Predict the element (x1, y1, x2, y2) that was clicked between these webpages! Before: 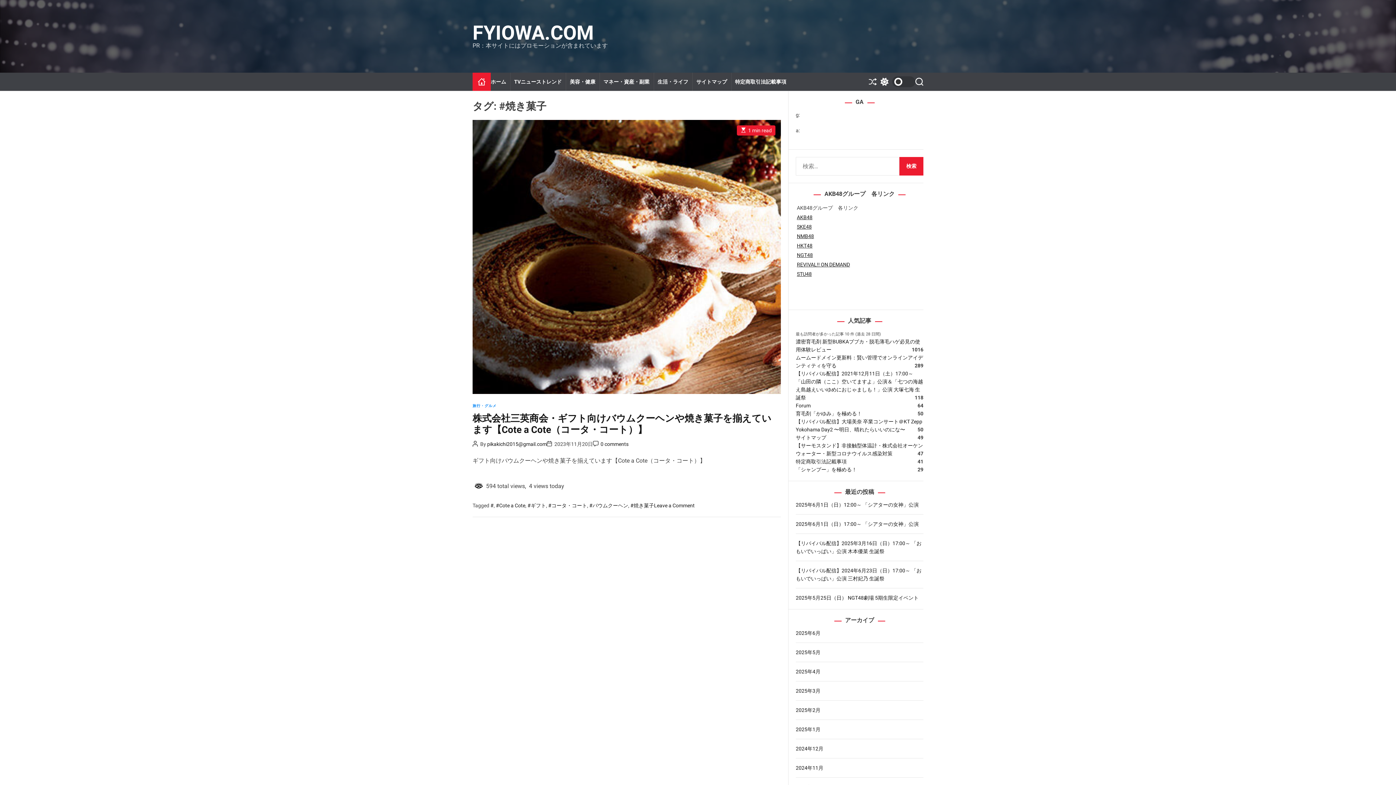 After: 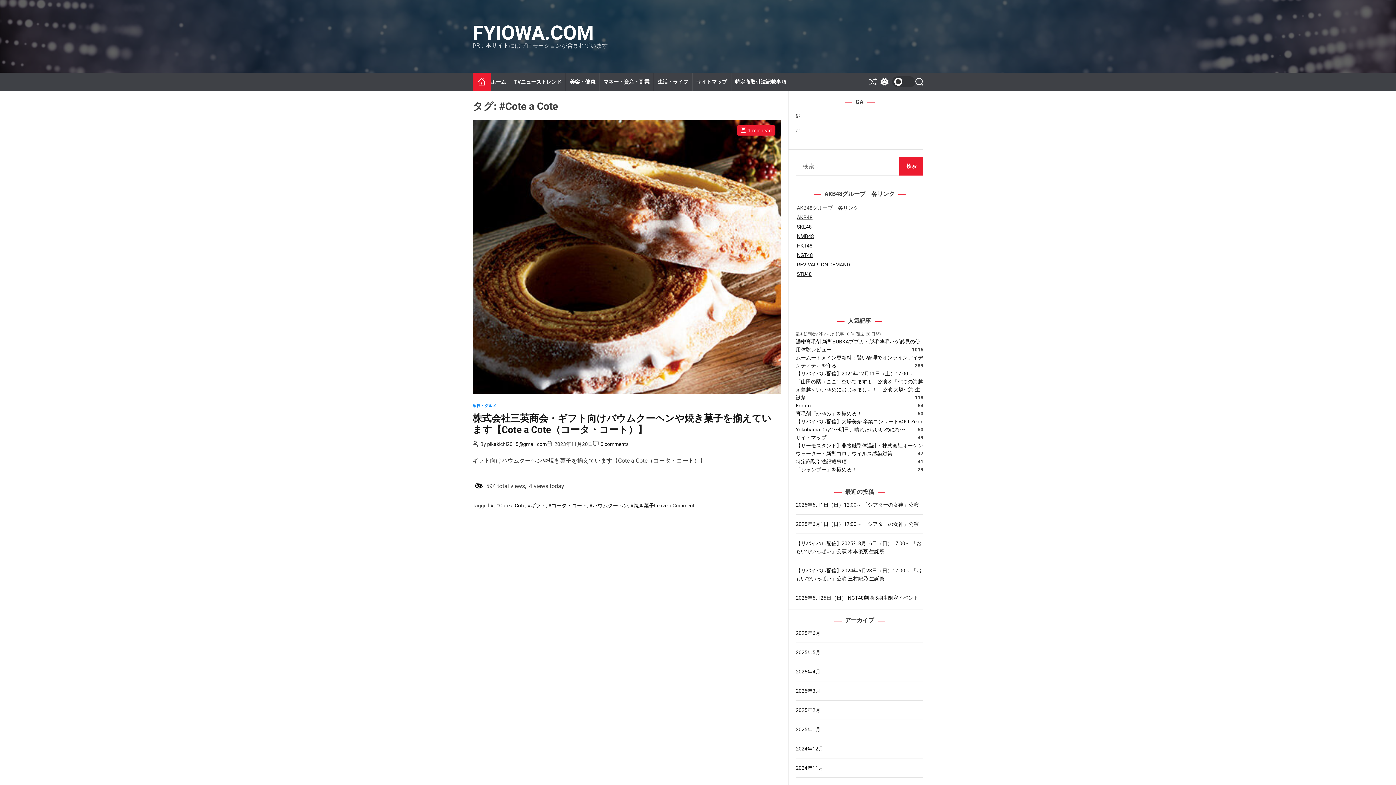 Action: bbox: (496, 503, 525, 508) label: #Cote a Cote